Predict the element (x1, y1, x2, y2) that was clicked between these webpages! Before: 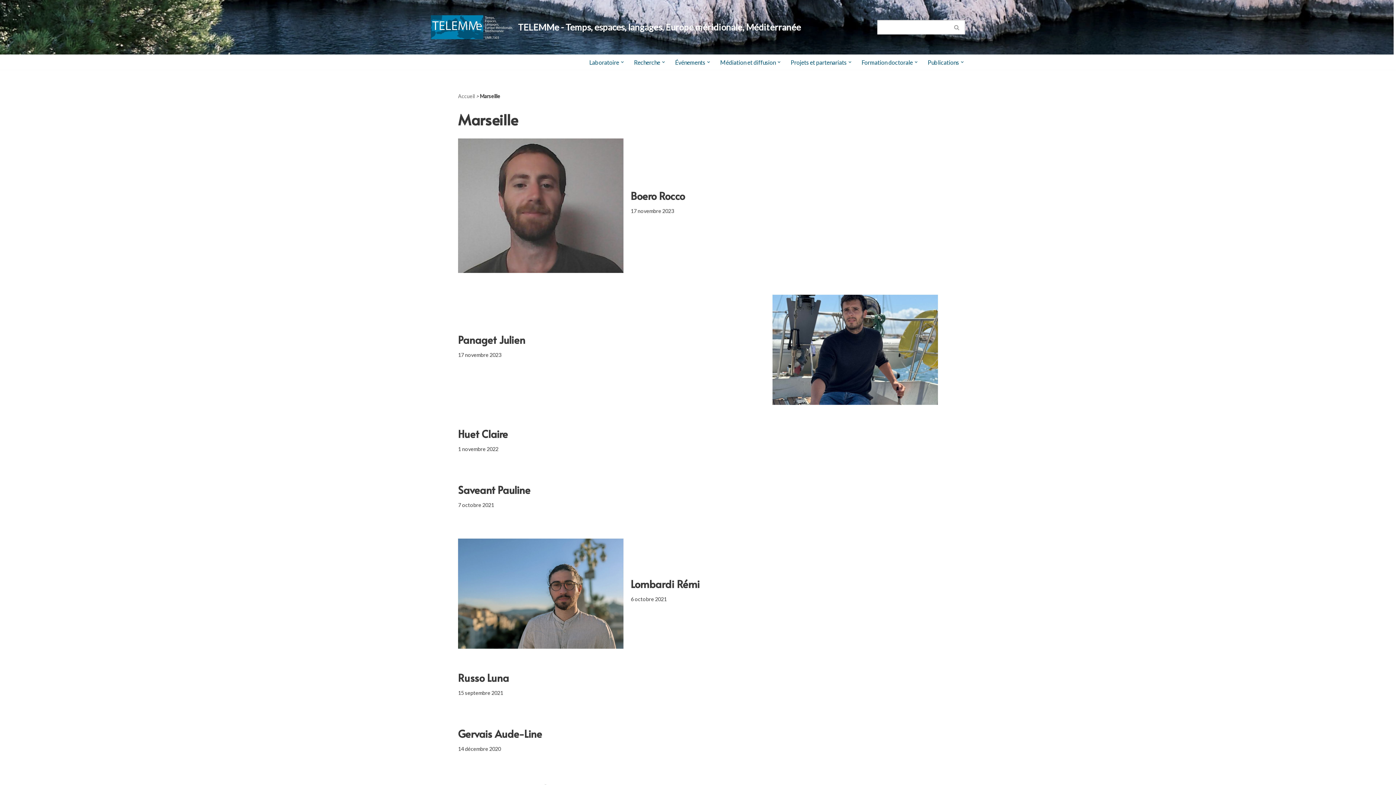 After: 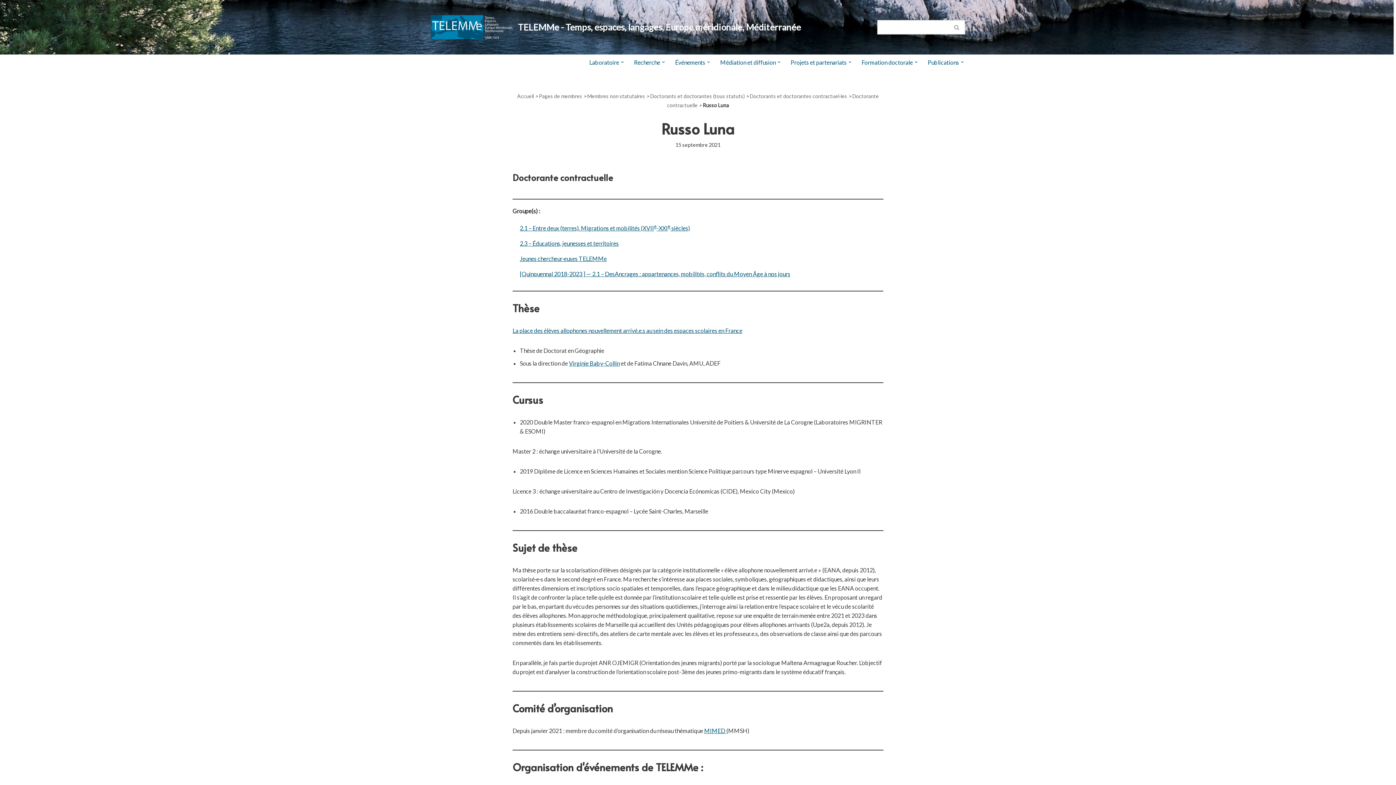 Action: bbox: (458, 671, 509, 685) label: Russo Luna